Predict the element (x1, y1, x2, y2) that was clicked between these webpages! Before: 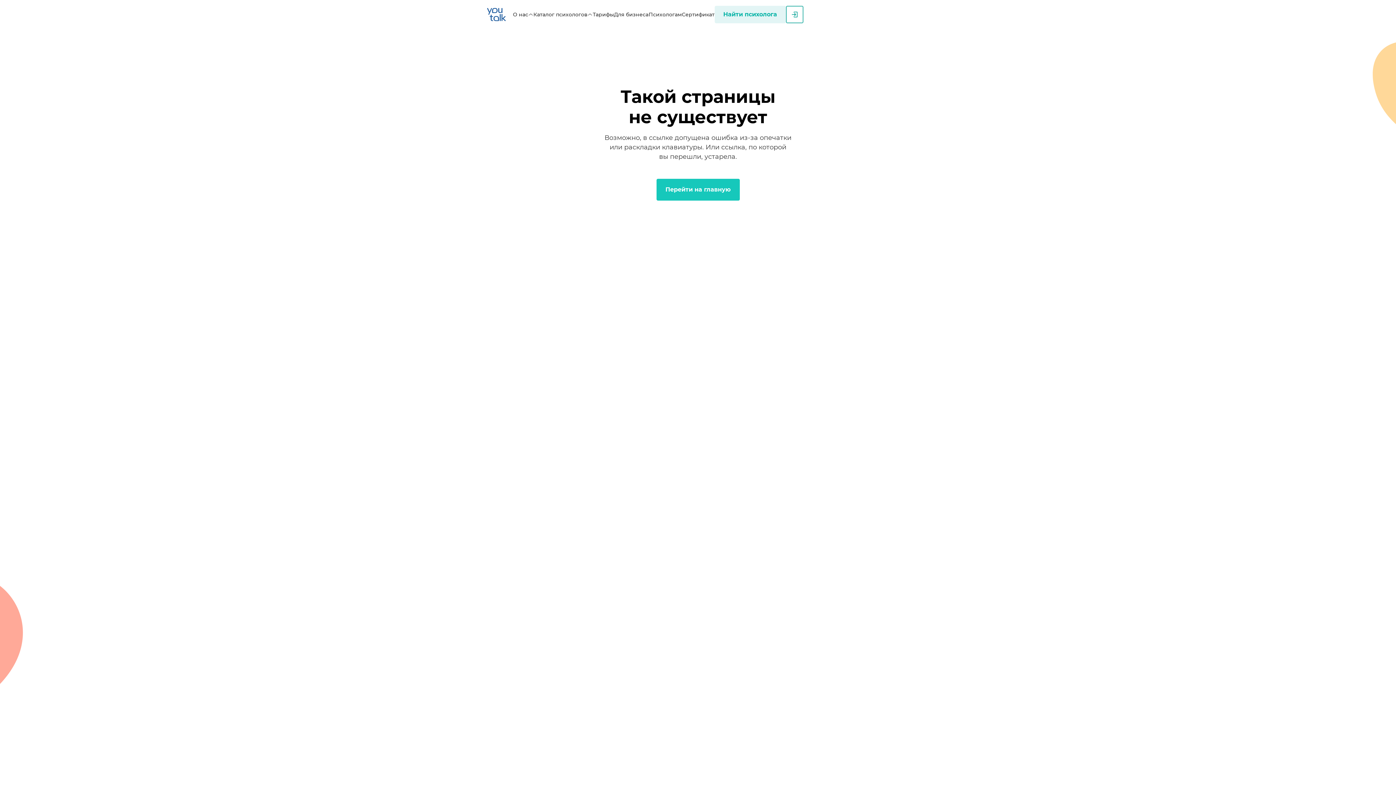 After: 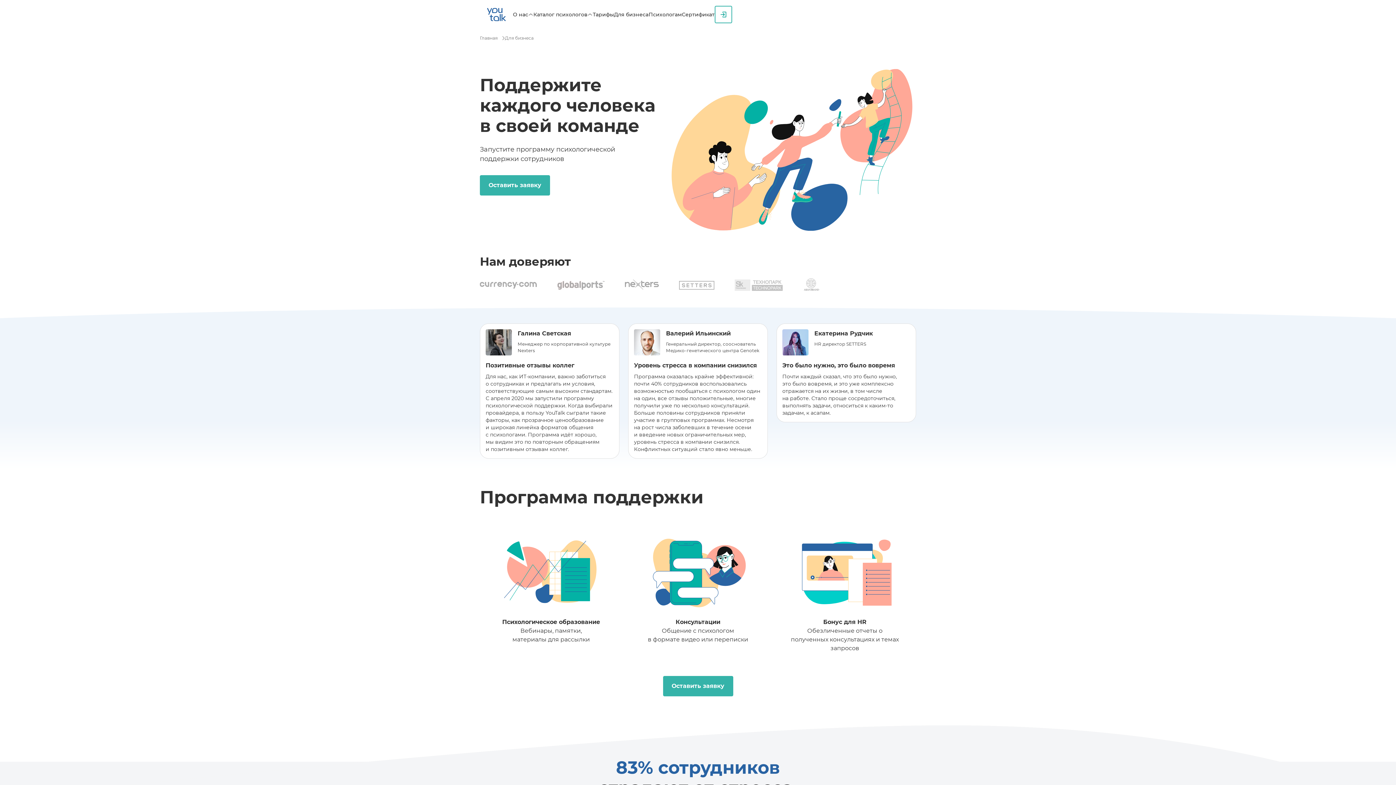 Action: bbox: (614, 8, 648, 20) label: Для бизнеса